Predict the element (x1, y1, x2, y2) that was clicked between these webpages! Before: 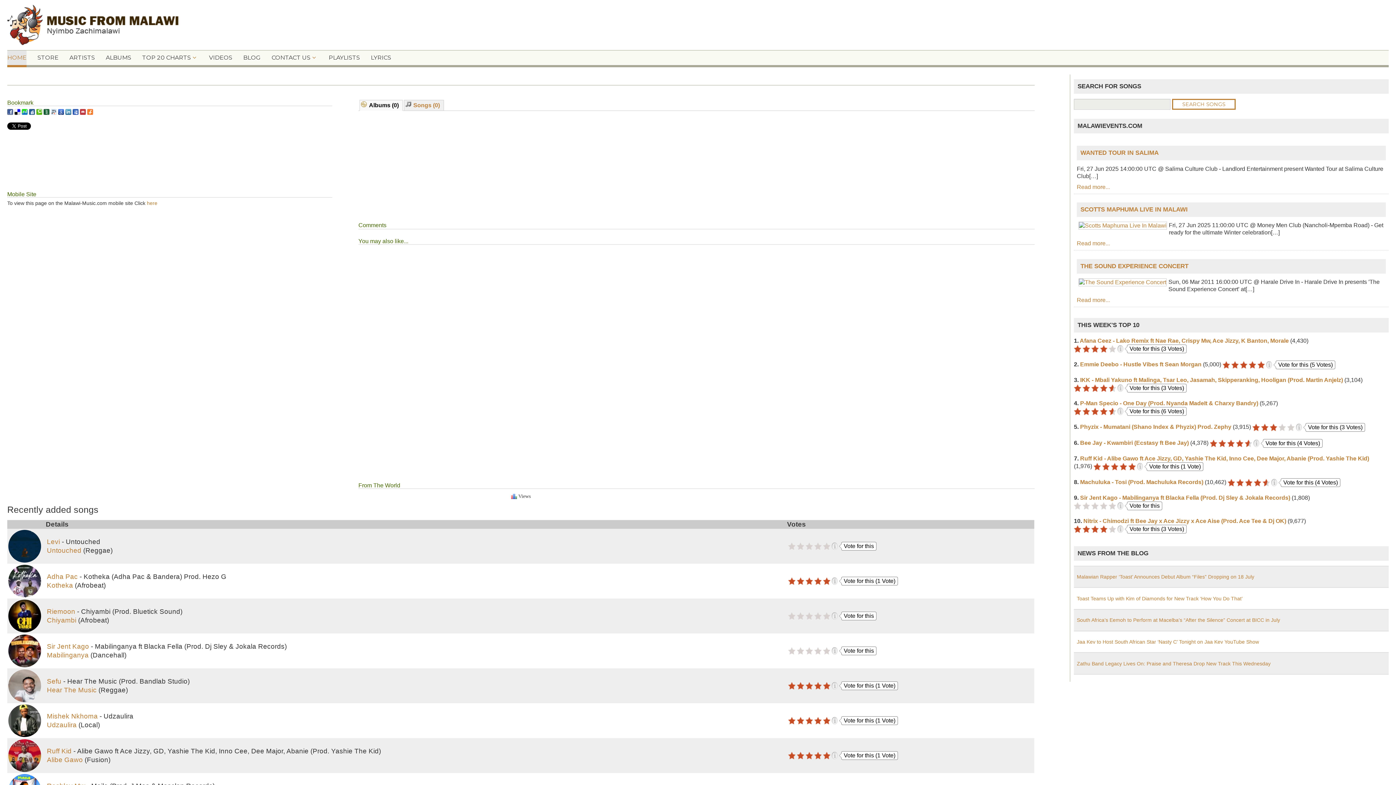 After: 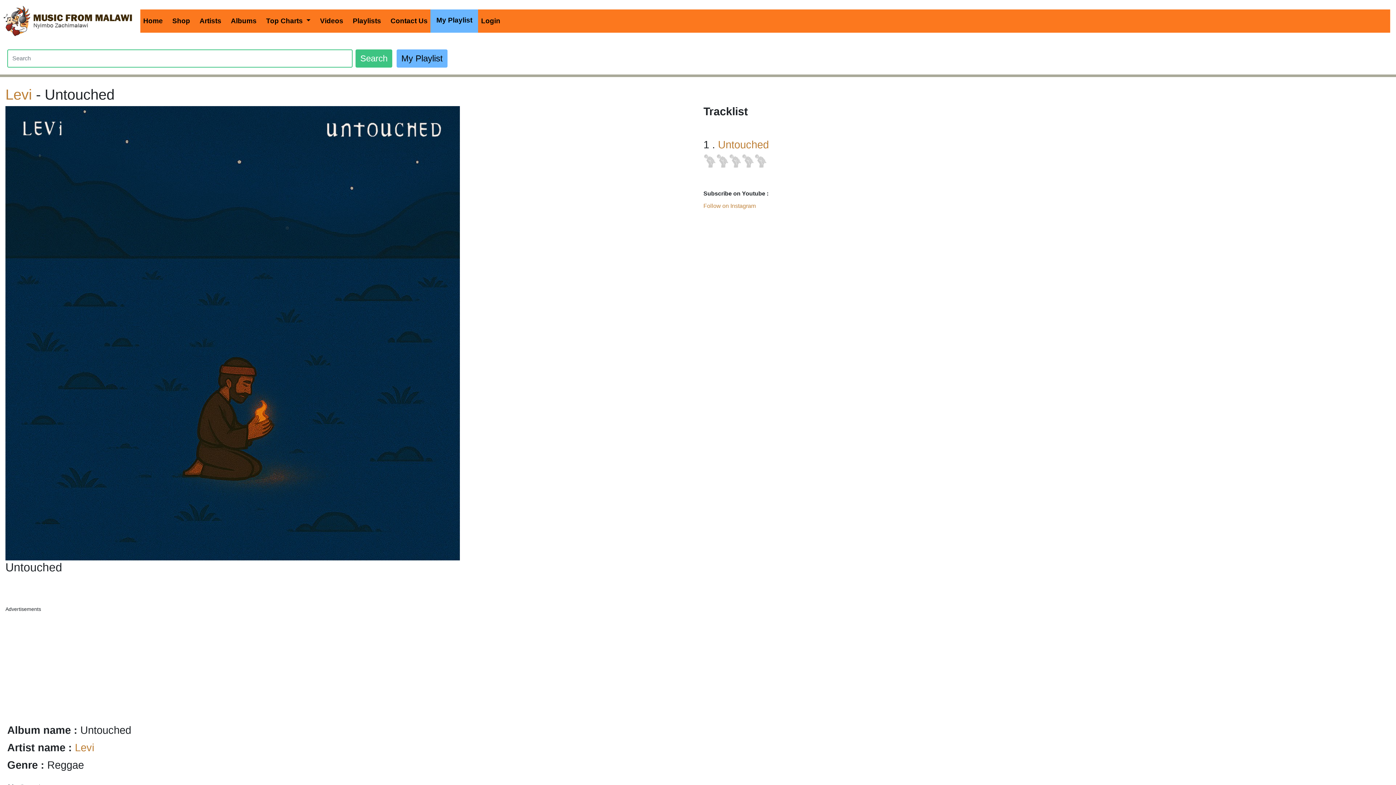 Action: bbox: (8, 542, 41, 549)